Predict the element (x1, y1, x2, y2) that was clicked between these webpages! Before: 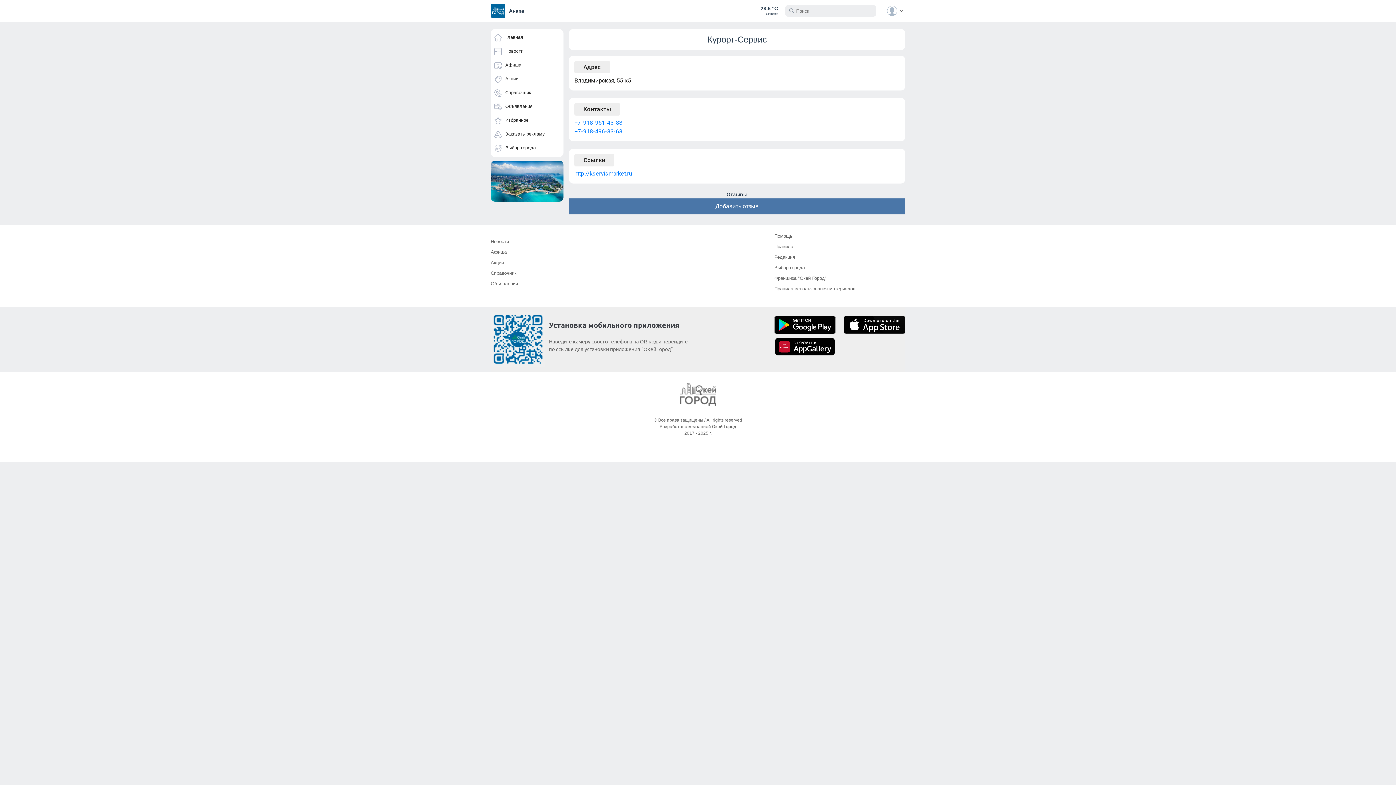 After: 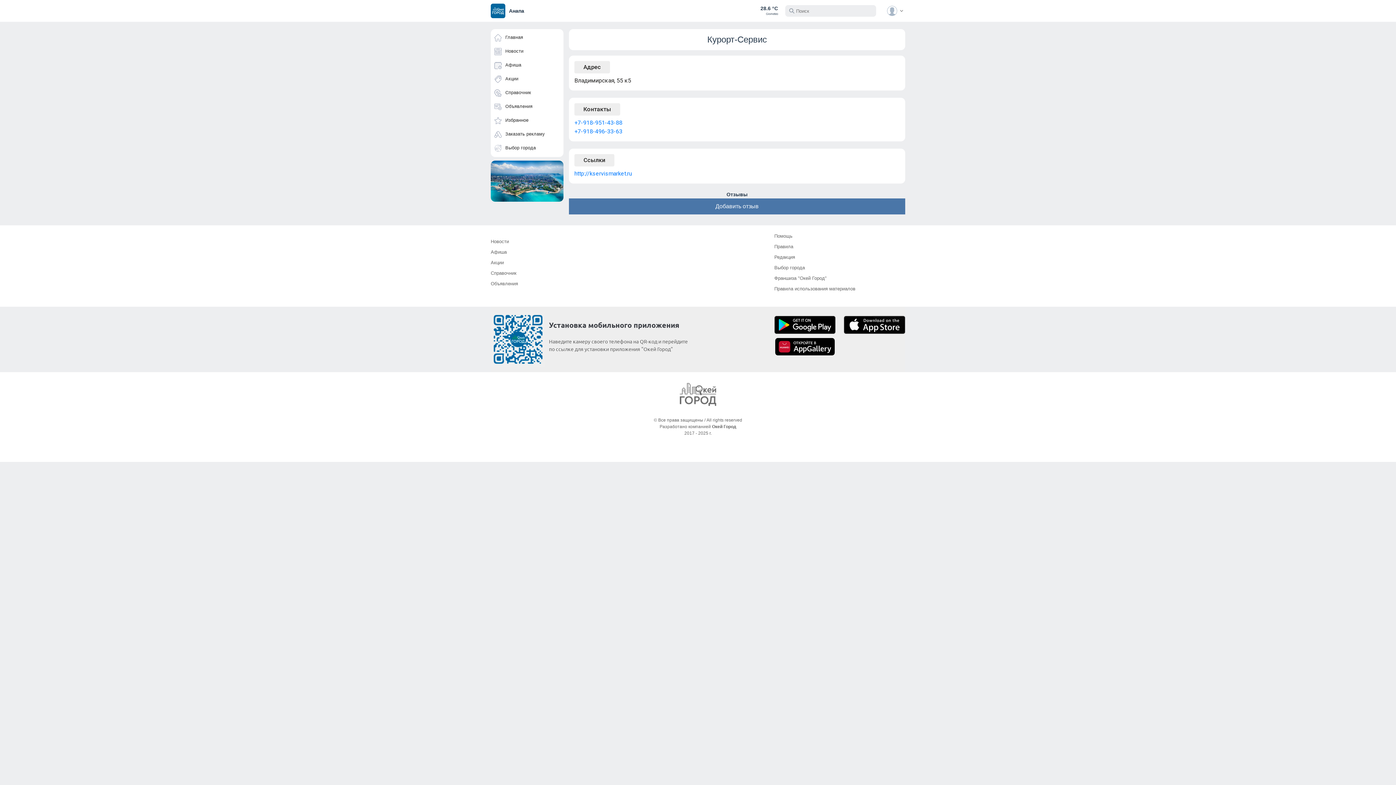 Action: bbox: (490, 177, 563, 183)